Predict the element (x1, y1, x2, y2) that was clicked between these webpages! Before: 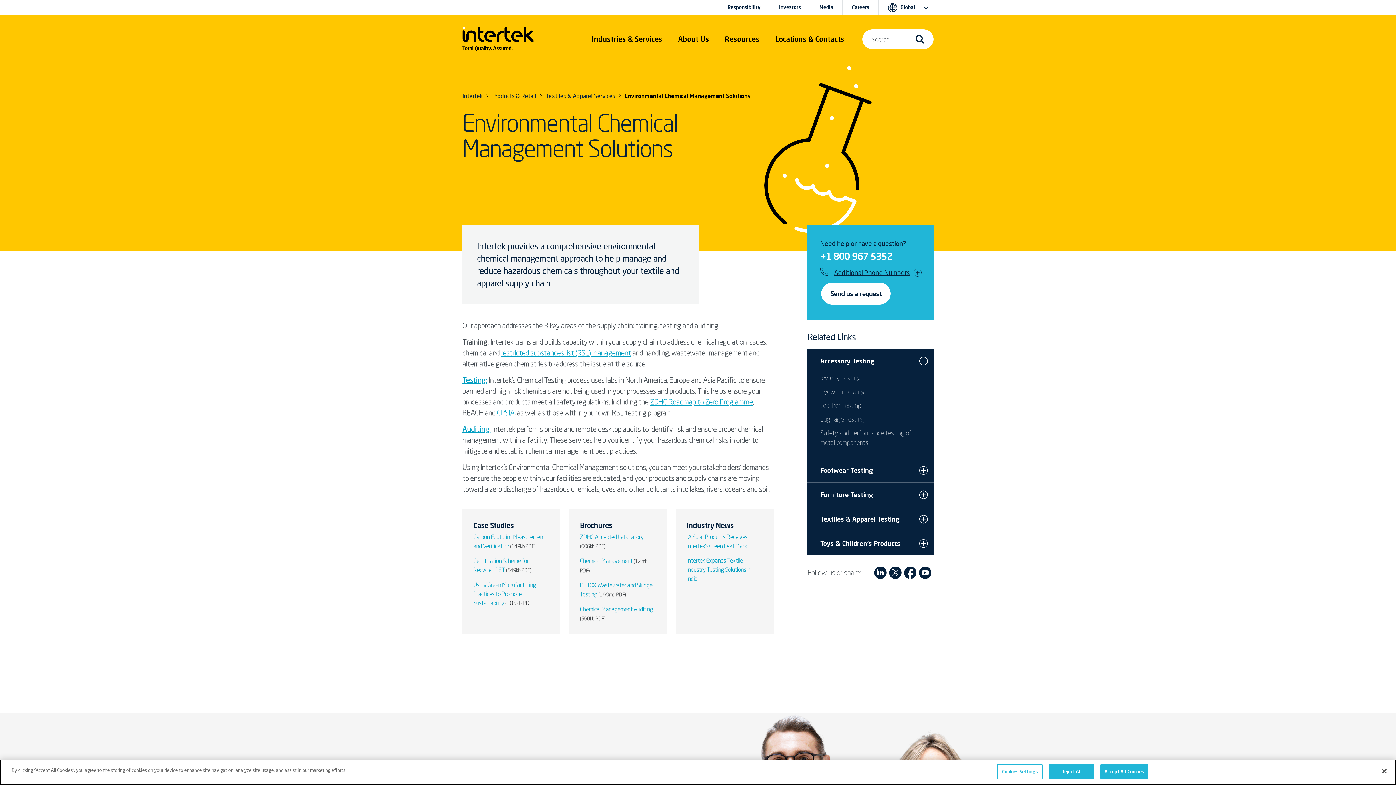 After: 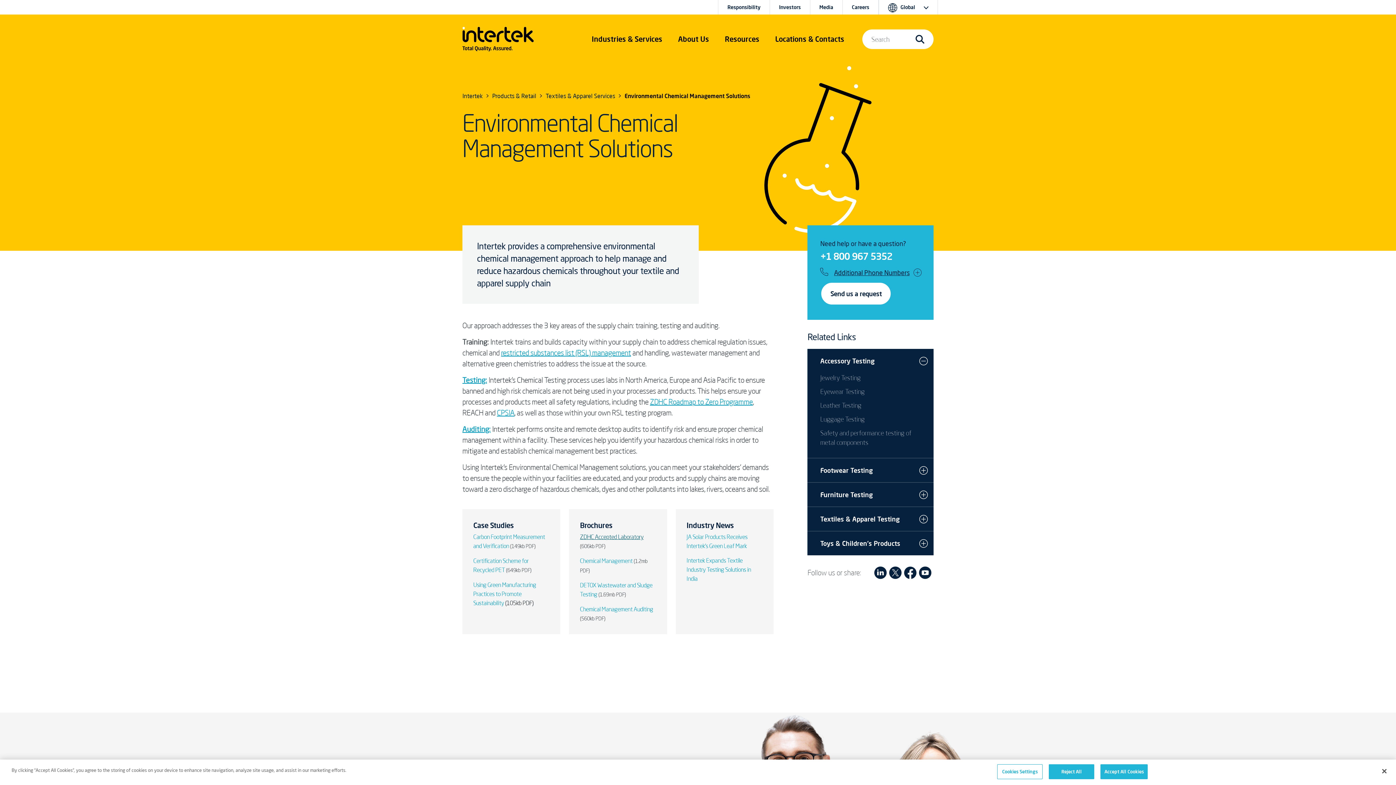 Action: label: ZDHC Accepted Laboratory bbox: (580, 533, 643, 540)